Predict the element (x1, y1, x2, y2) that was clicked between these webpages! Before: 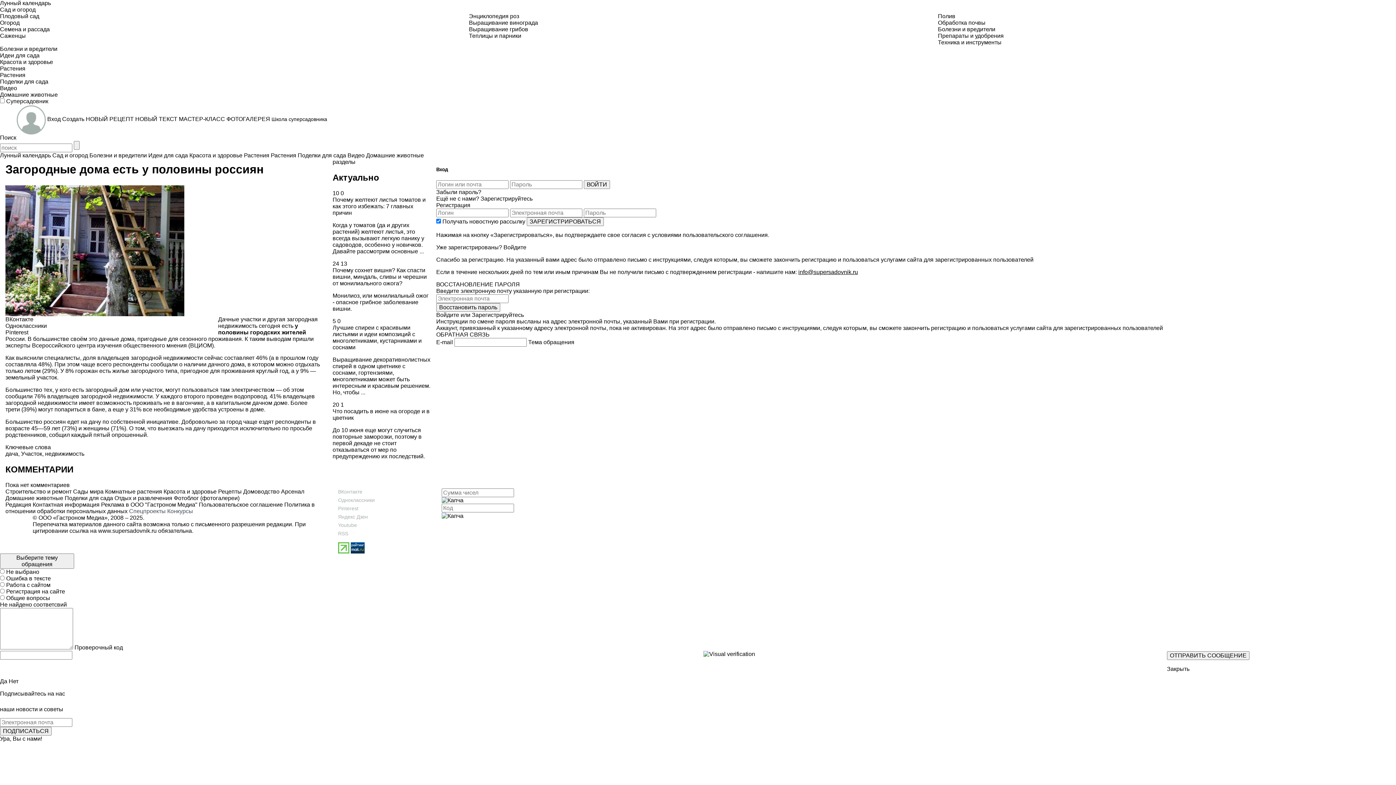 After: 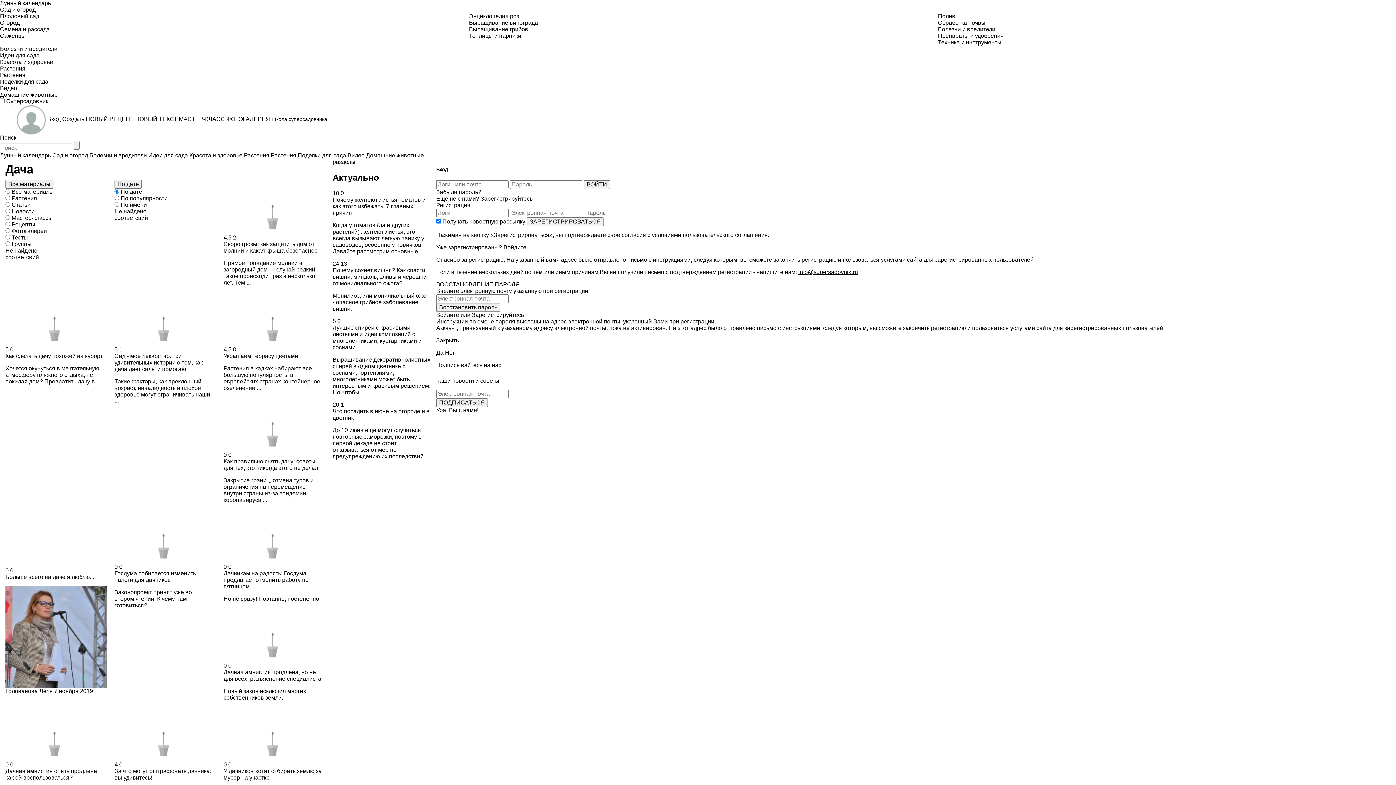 Action: label: дача bbox: (5, 450, 18, 456)